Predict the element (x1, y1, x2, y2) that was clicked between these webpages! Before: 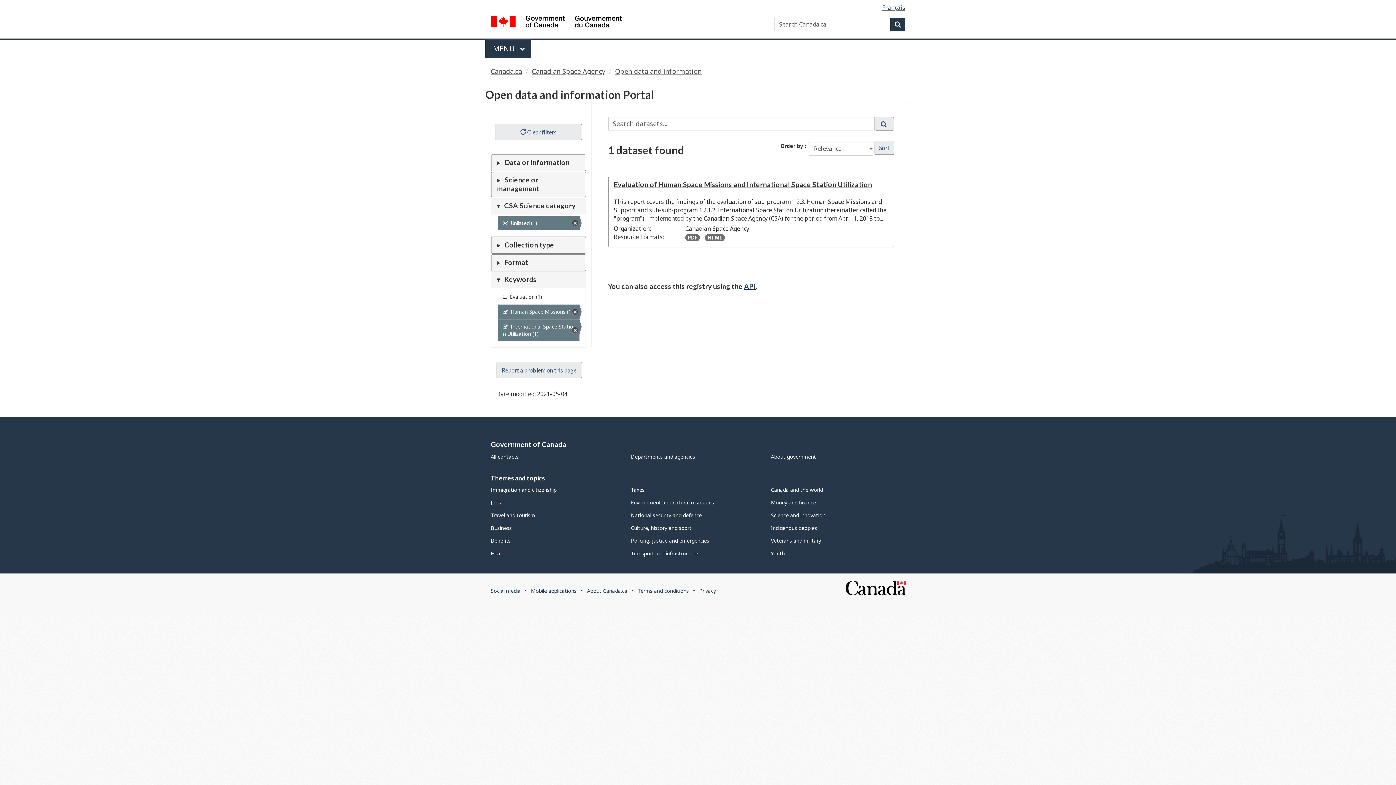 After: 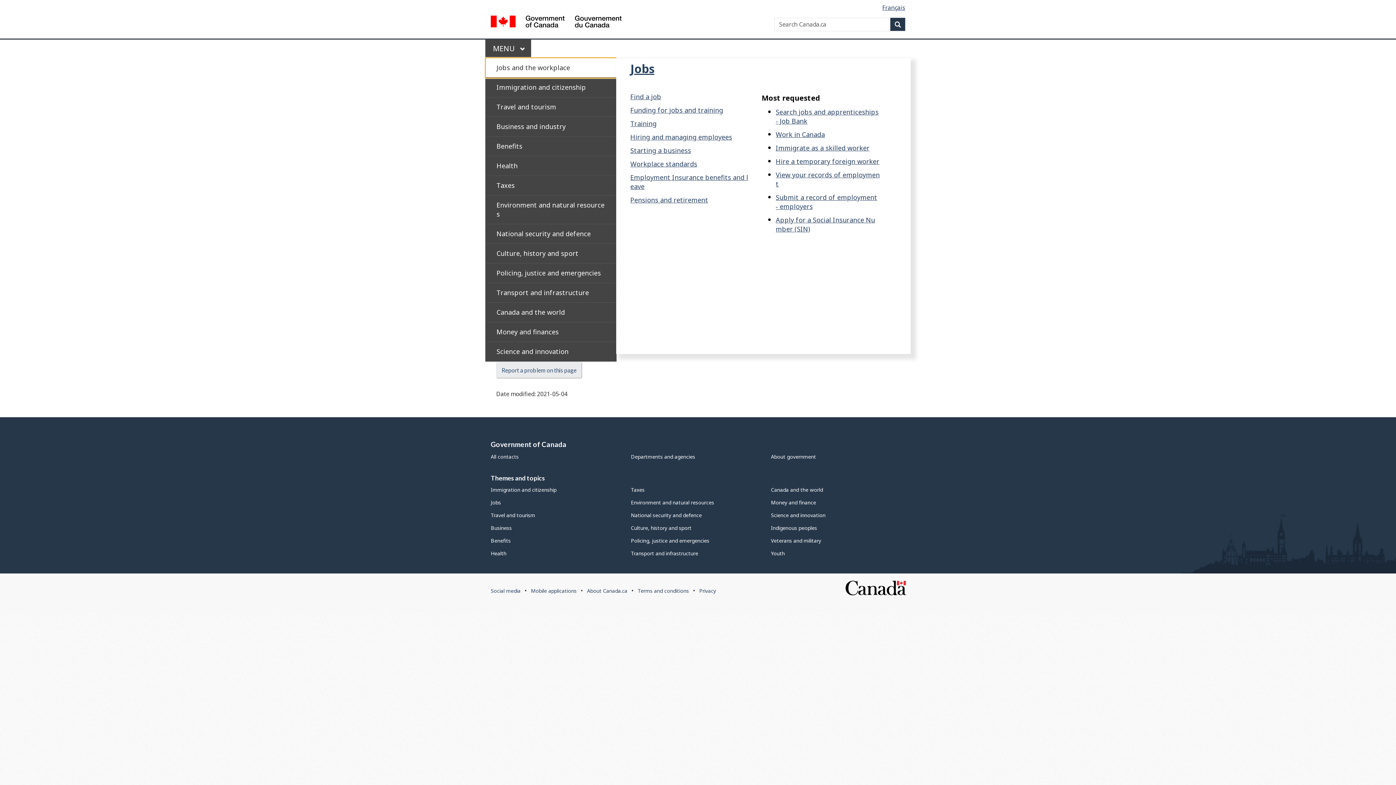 Action: label: Press the SPACEBAR to expand or the escape key to collapse this menu. Use the Up and Down arrow keys to choose a submenu item. Press the Enter or Right arrow key to expand it, or the Left arrow or Escape key to collapse it. Use the Up and Down arrow keys to choose an item on that level and the Enter key to access it. bbox: (485, 39, 531, 57)